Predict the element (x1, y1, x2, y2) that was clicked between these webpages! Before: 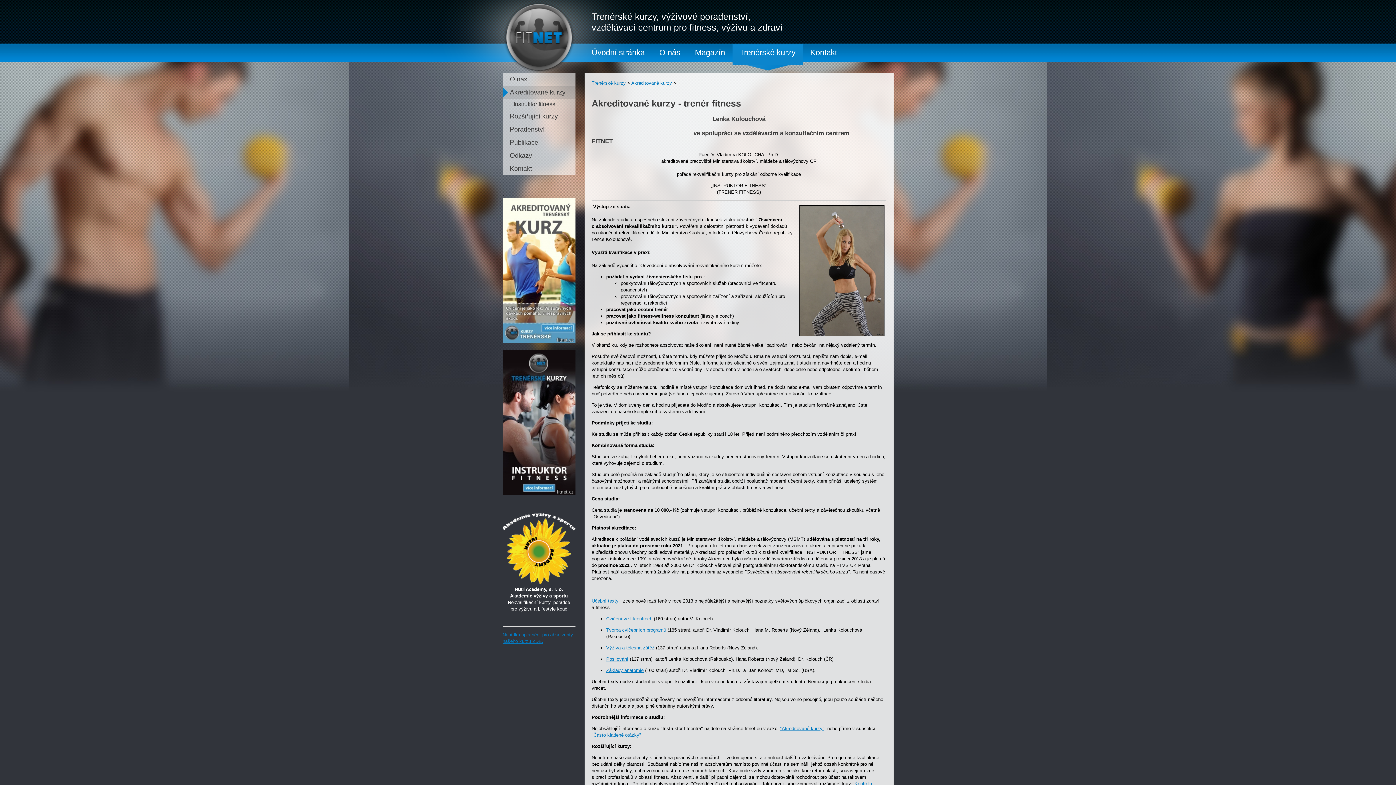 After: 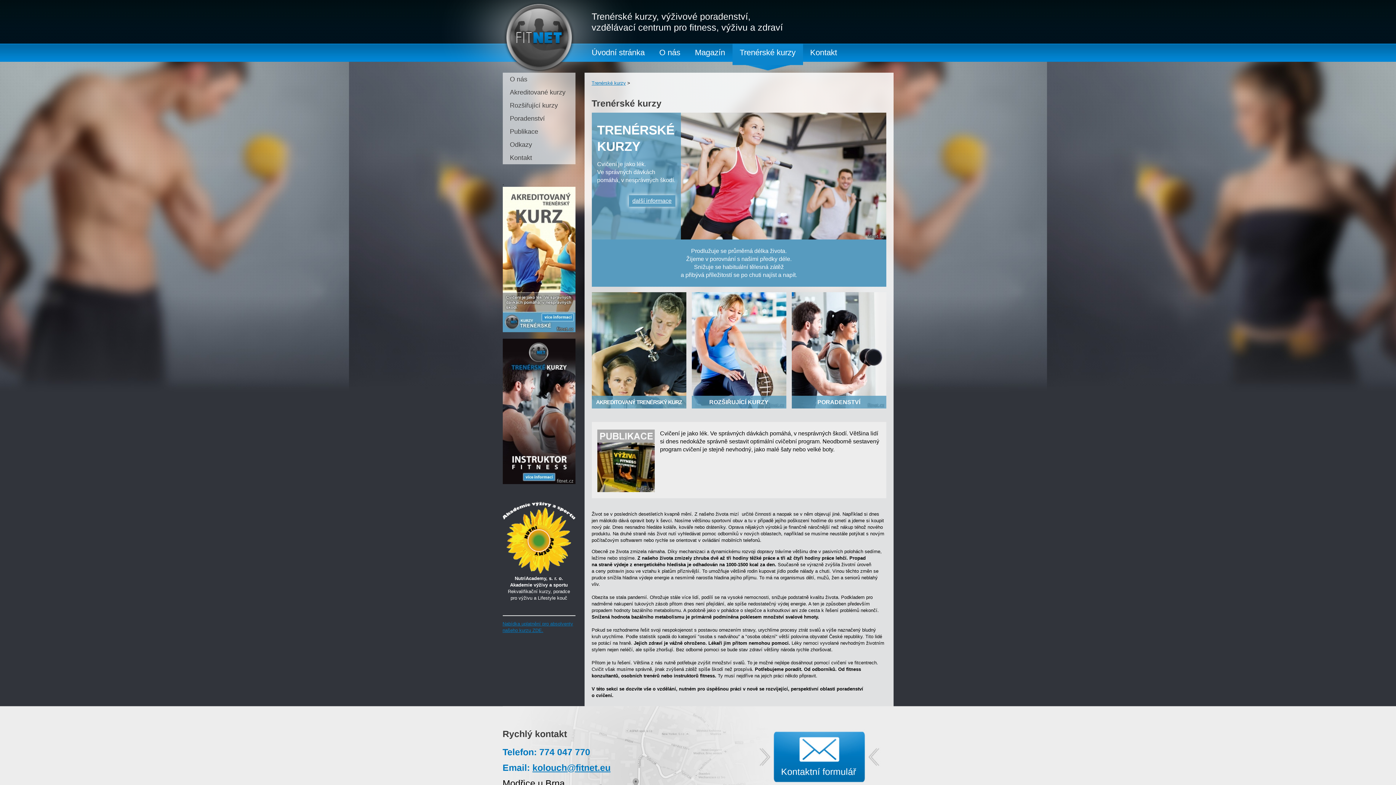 Action: label: Trenérské kurzy bbox: (732, 43, 803, 72)